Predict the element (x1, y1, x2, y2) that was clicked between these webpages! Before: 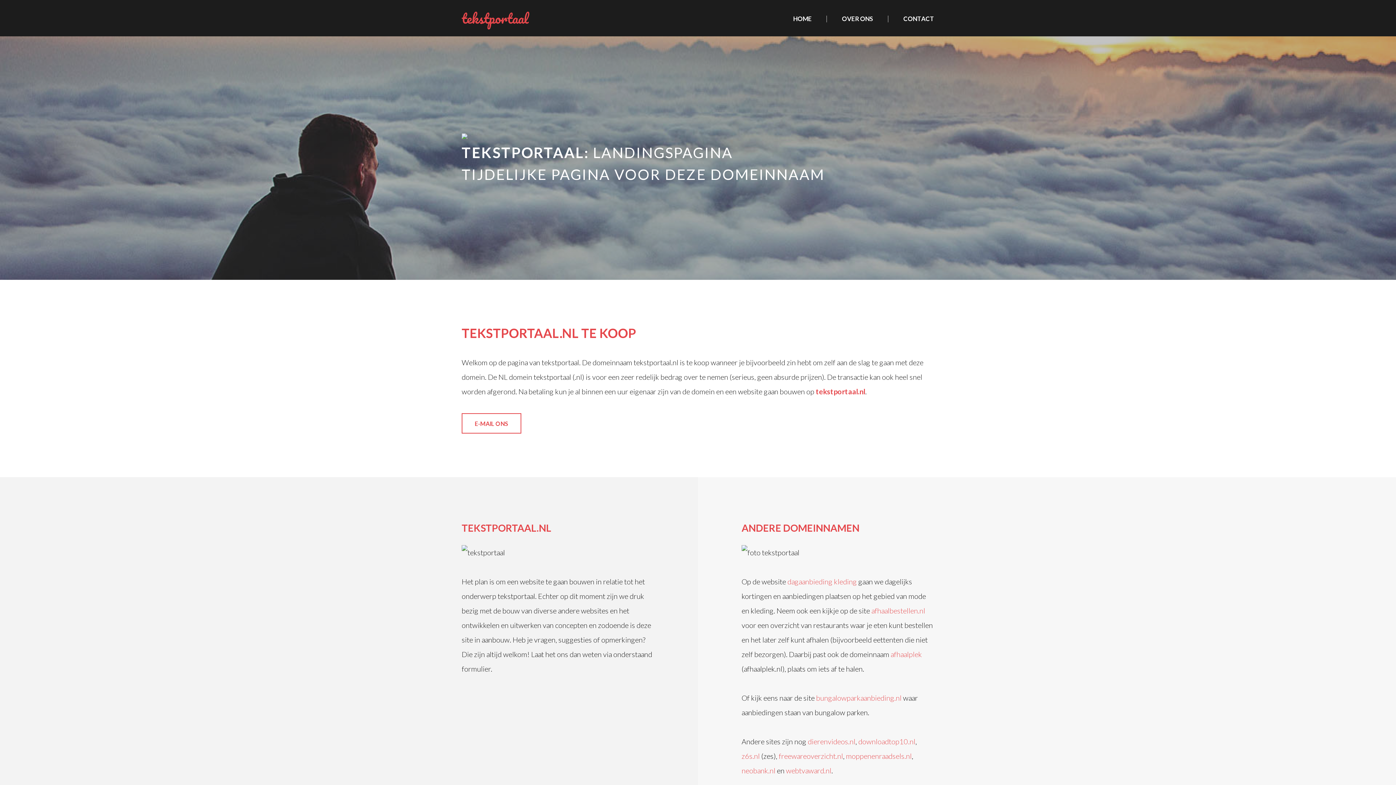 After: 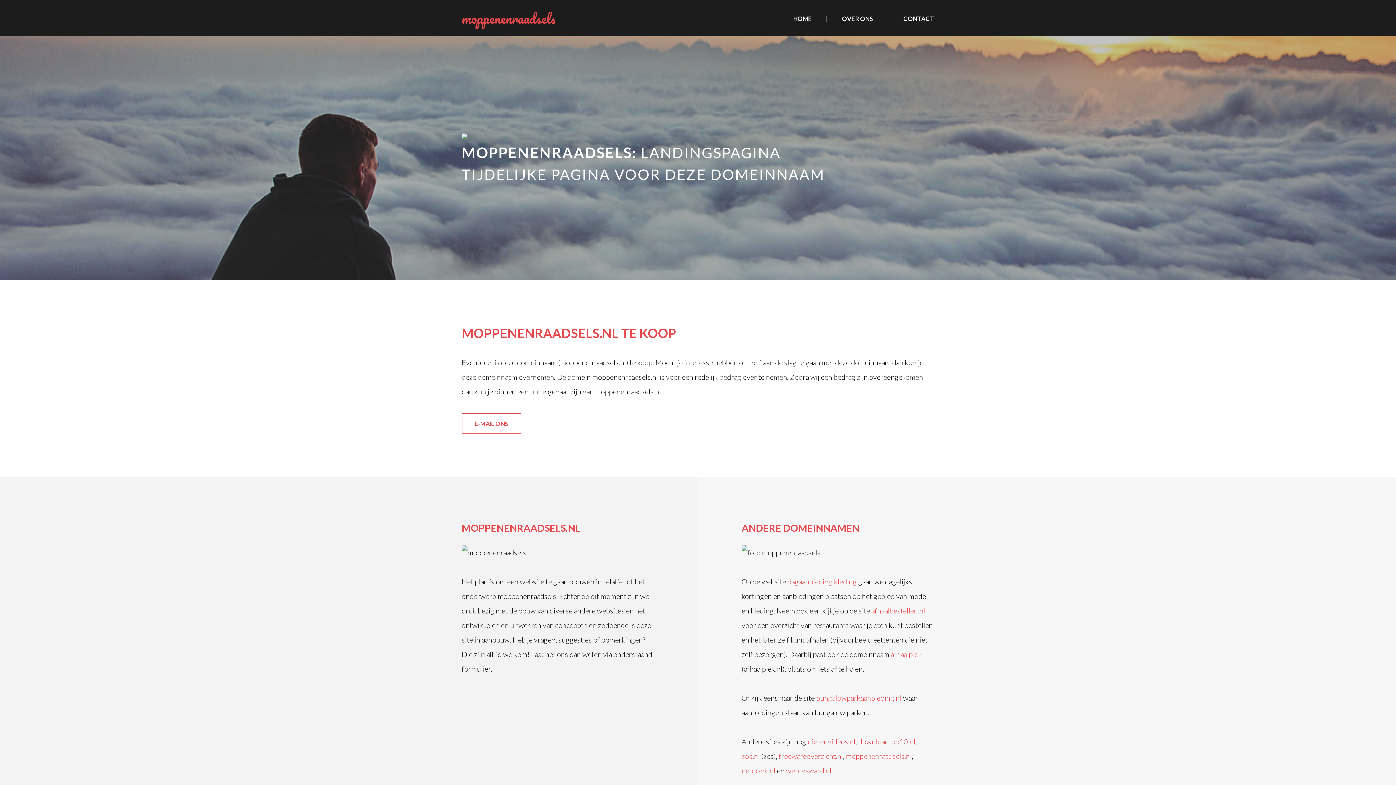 Action: bbox: (846, 752, 912, 760) label: moppenenraadsels.nl